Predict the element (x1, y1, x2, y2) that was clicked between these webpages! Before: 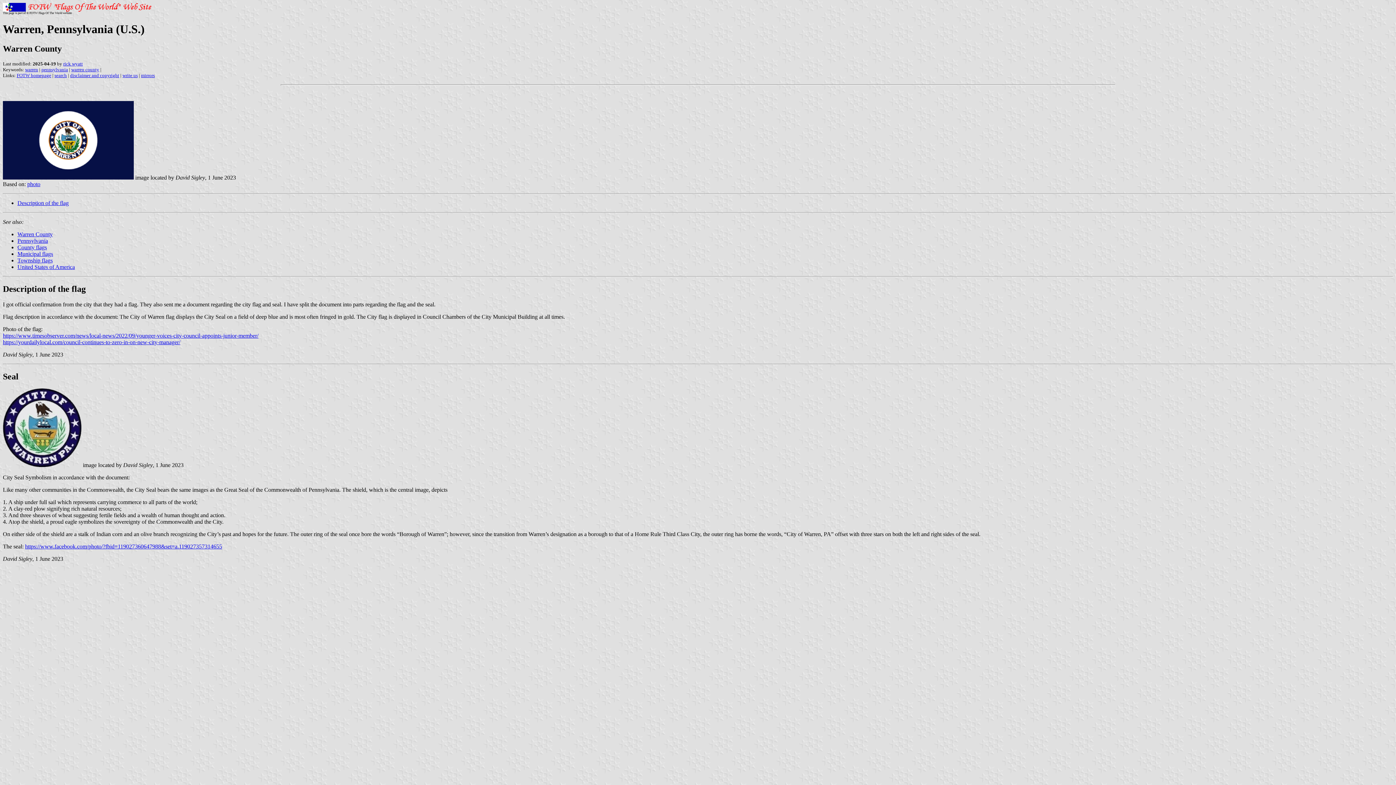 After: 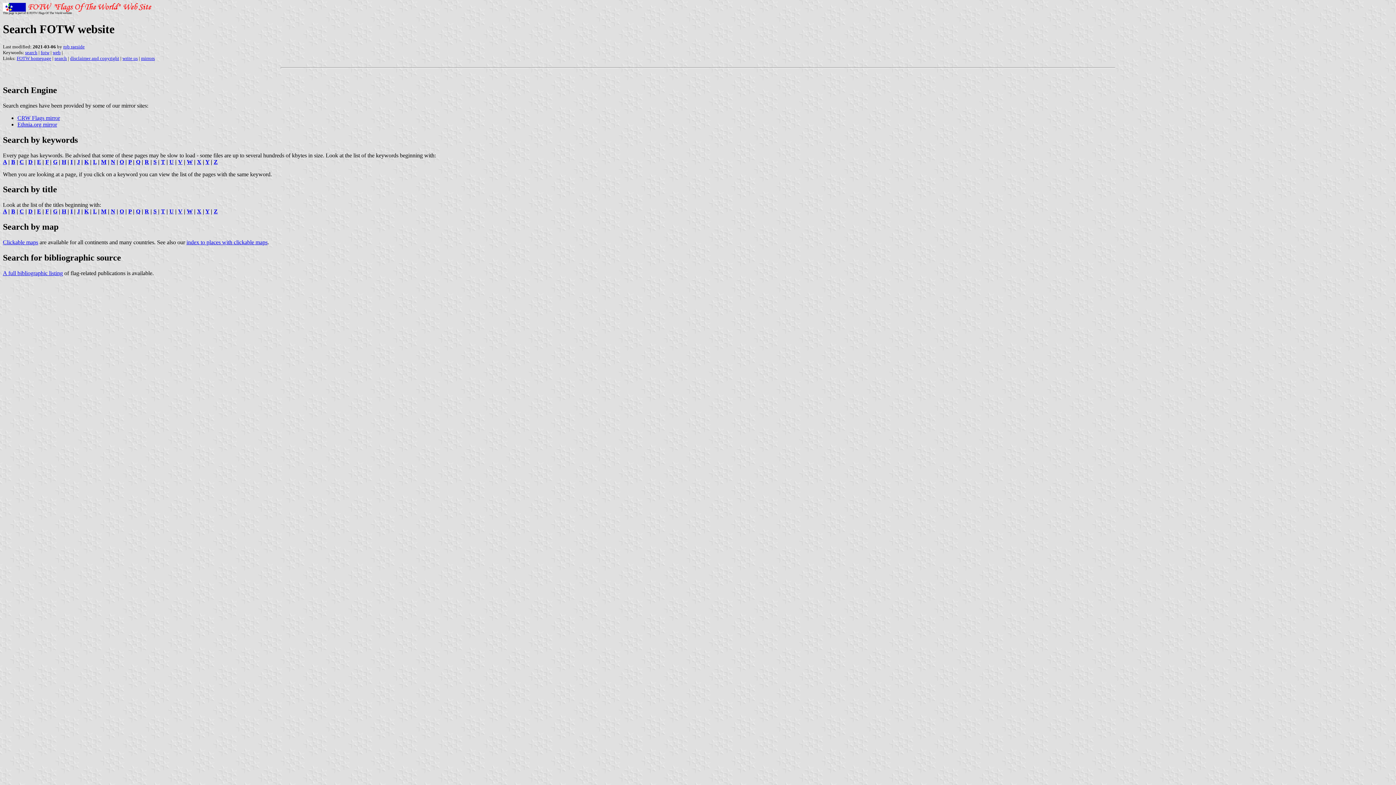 Action: label: search bbox: (54, 72, 66, 78)